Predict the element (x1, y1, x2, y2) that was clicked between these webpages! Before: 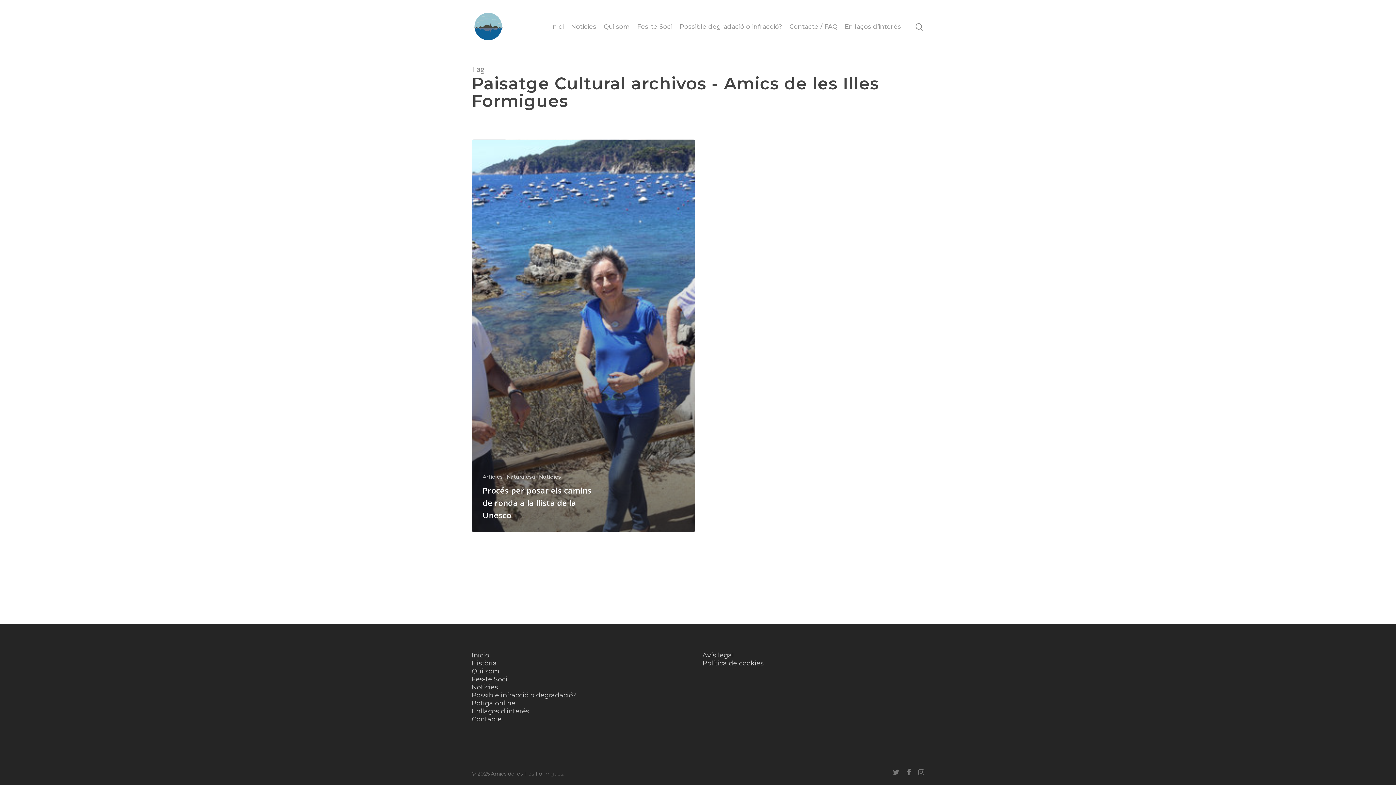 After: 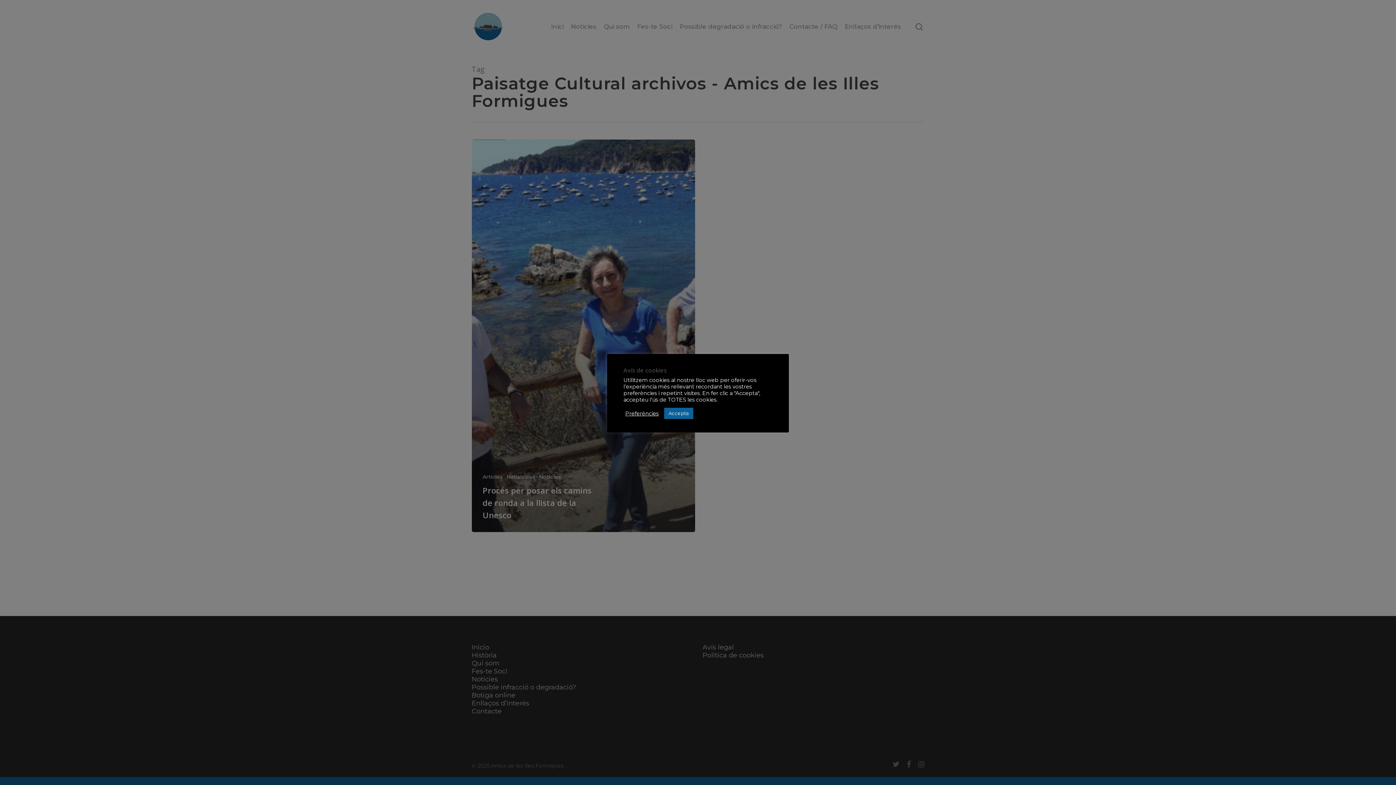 Action: bbox: (892, 769, 899, 777)